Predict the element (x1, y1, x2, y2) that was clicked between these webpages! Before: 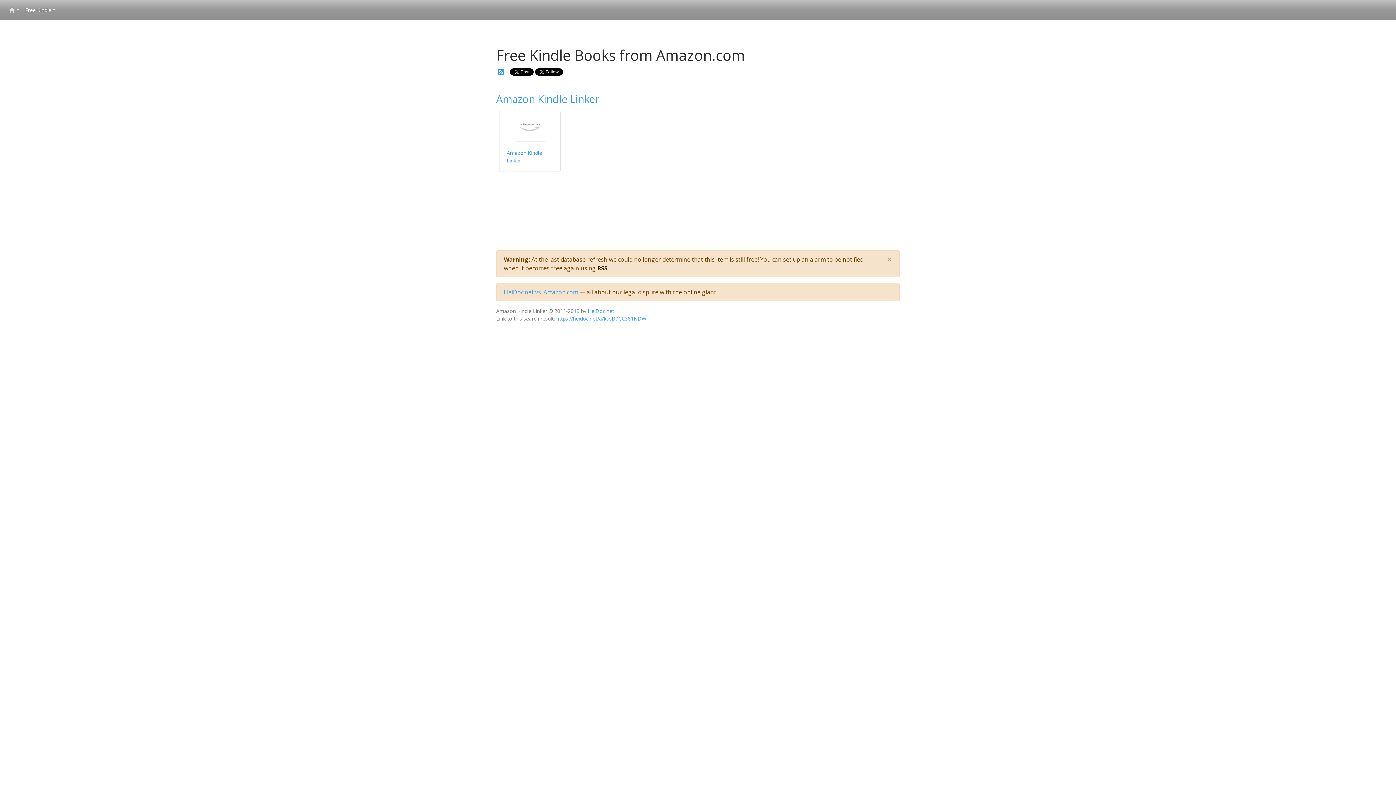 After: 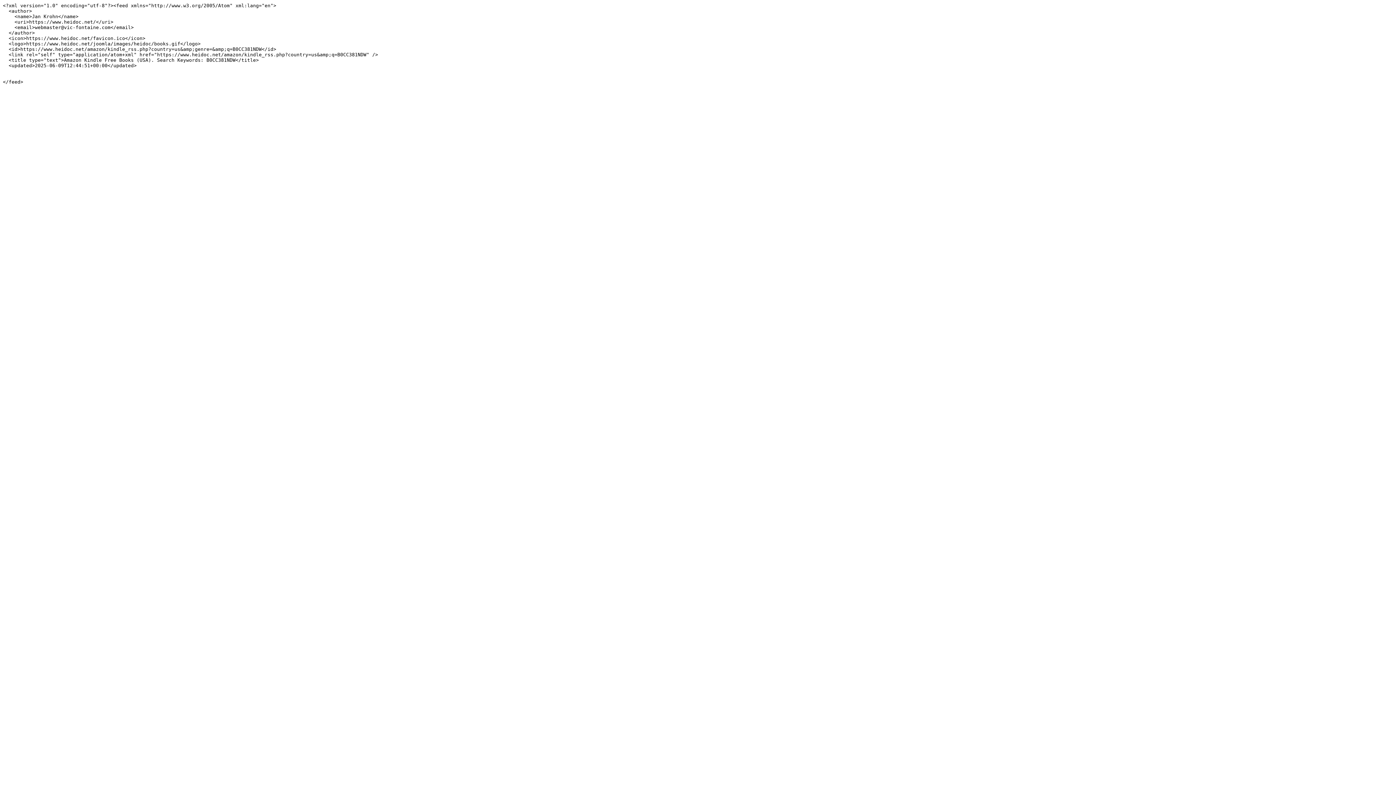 Action: bbox: (497, 67, 504, 75)